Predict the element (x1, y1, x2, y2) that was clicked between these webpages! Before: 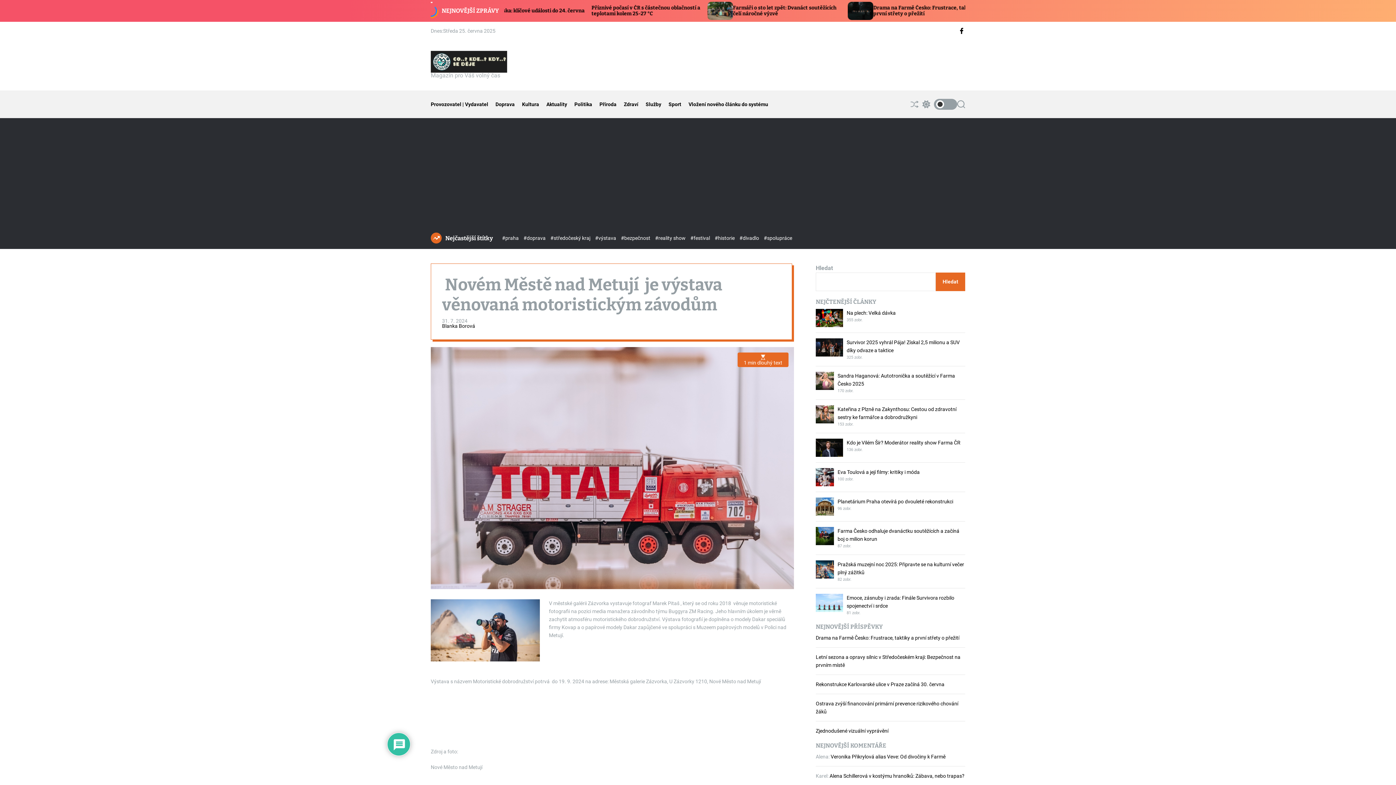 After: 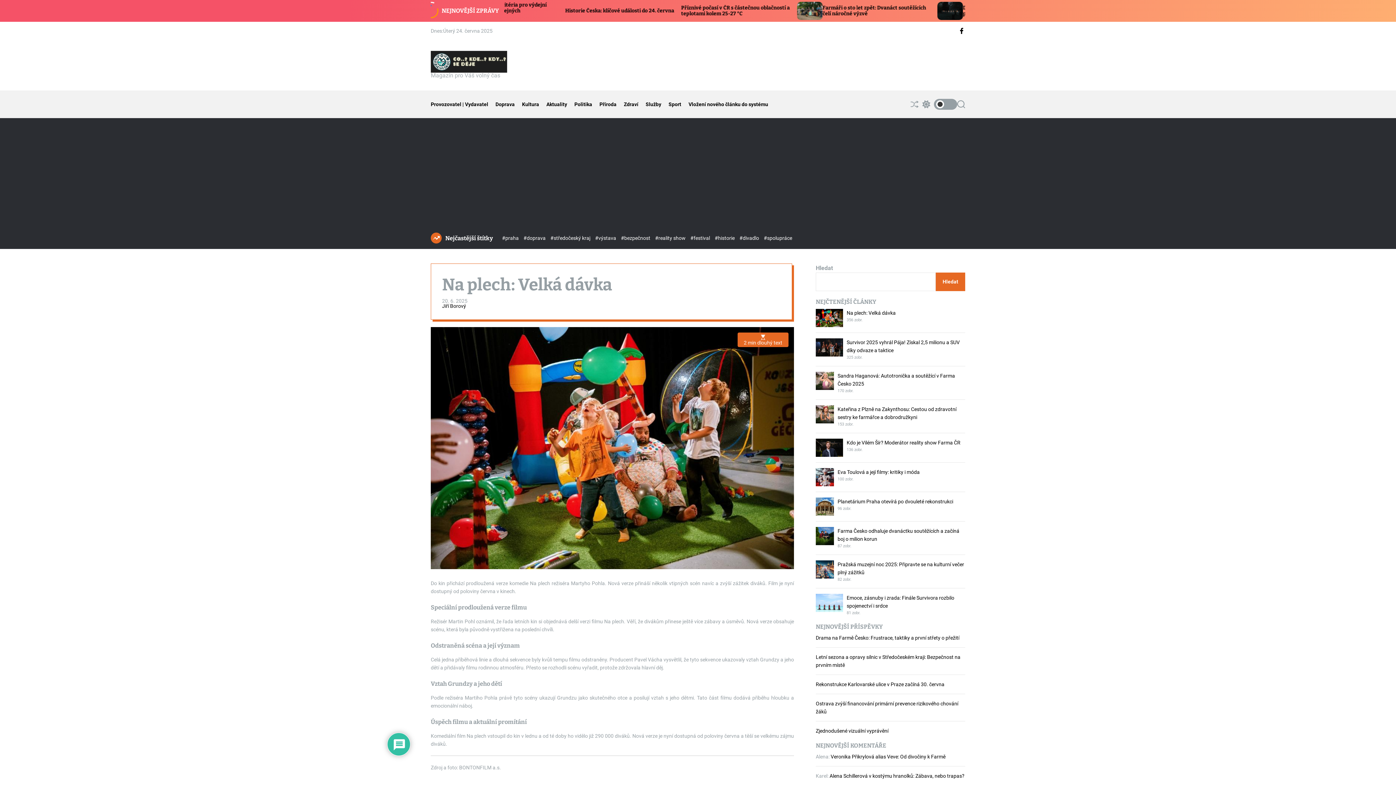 Action: bbox: (846, 310, 896, 316) label: Na plech: Velká dávka